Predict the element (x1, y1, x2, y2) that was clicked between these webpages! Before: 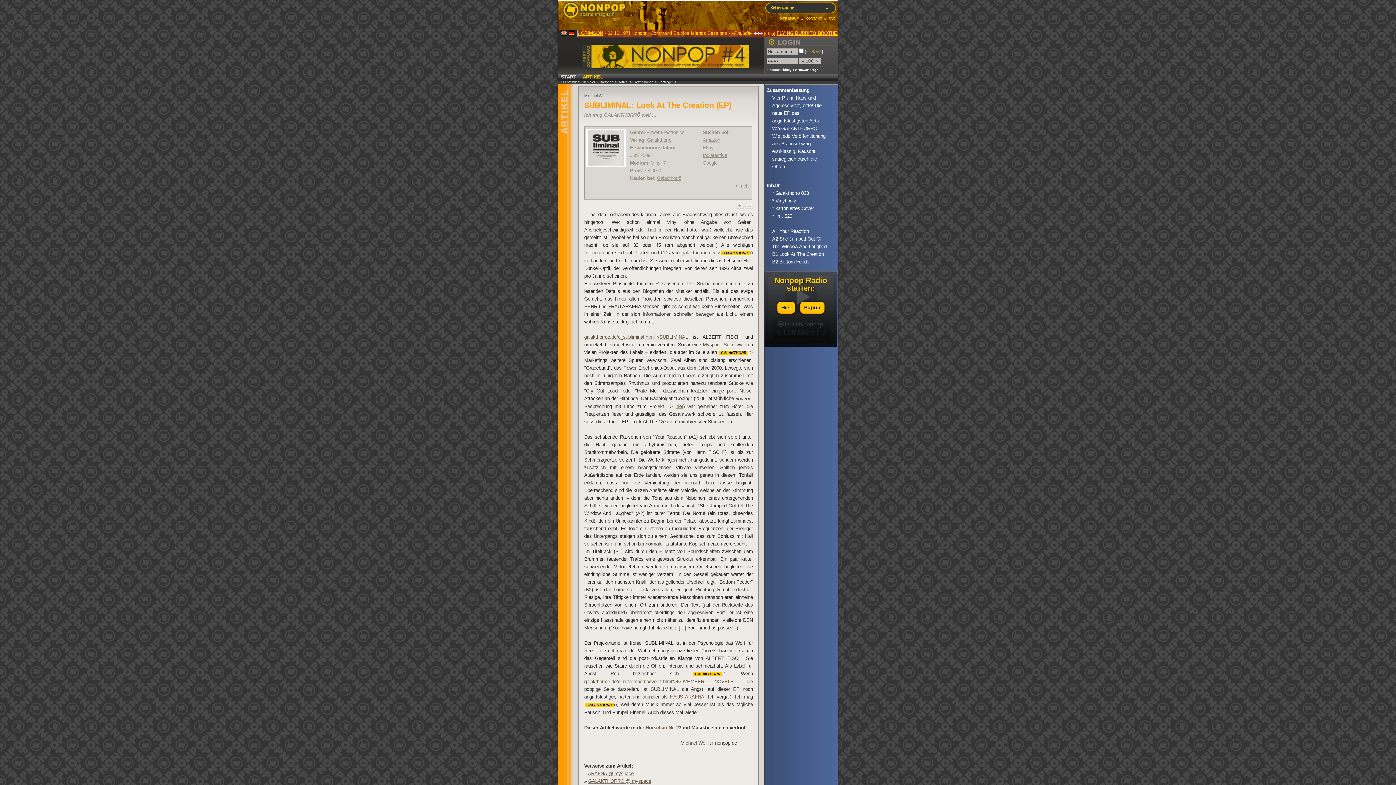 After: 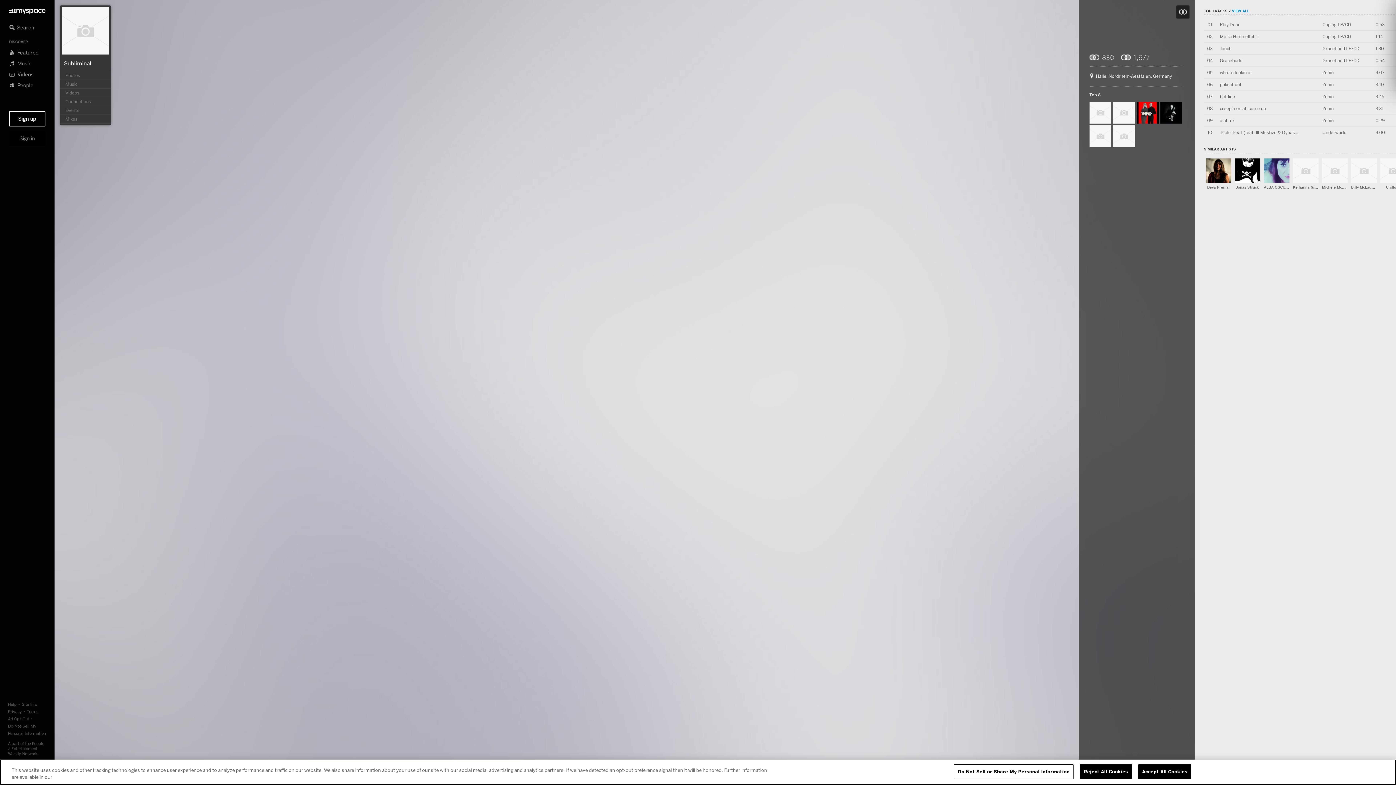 Action: bbox: (703, 342, 734, 347) label: Myspace-Seite